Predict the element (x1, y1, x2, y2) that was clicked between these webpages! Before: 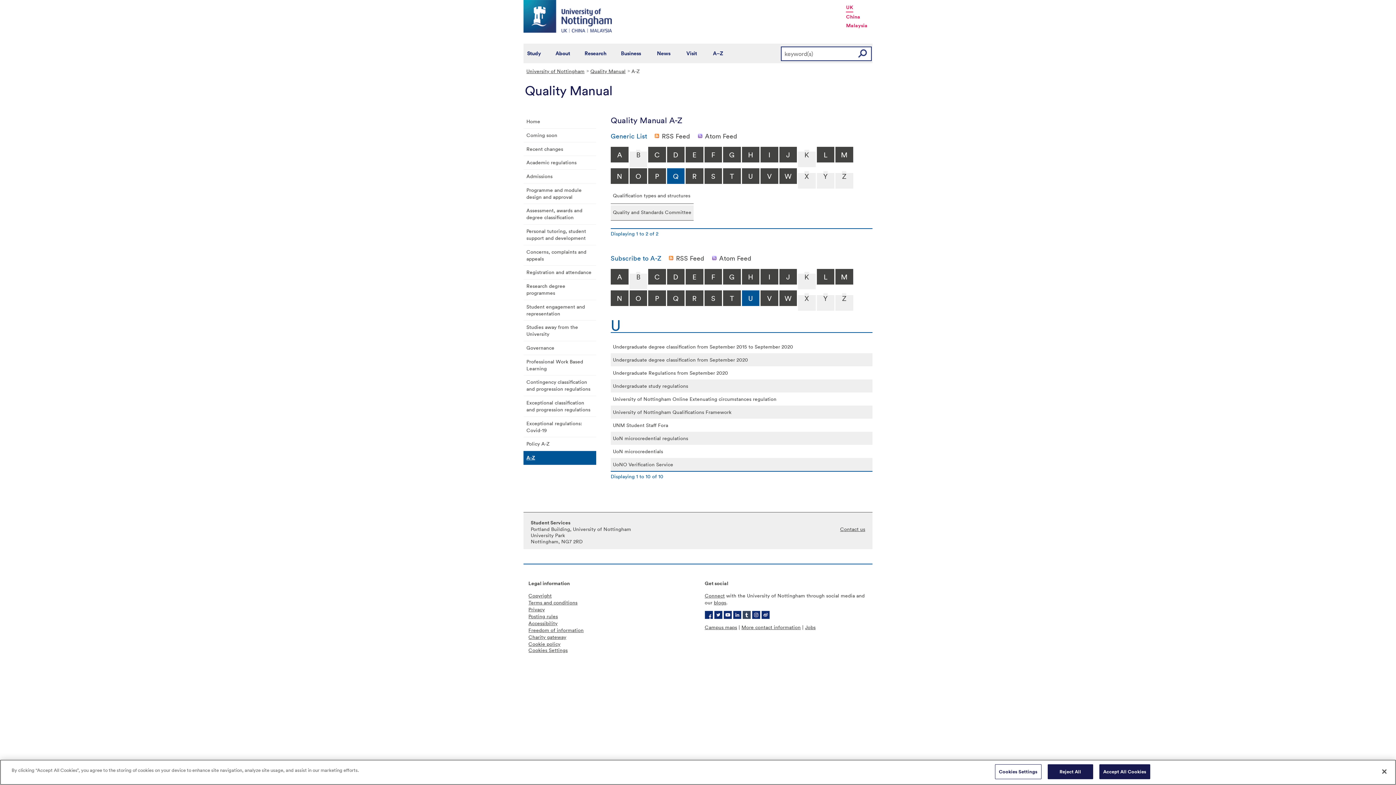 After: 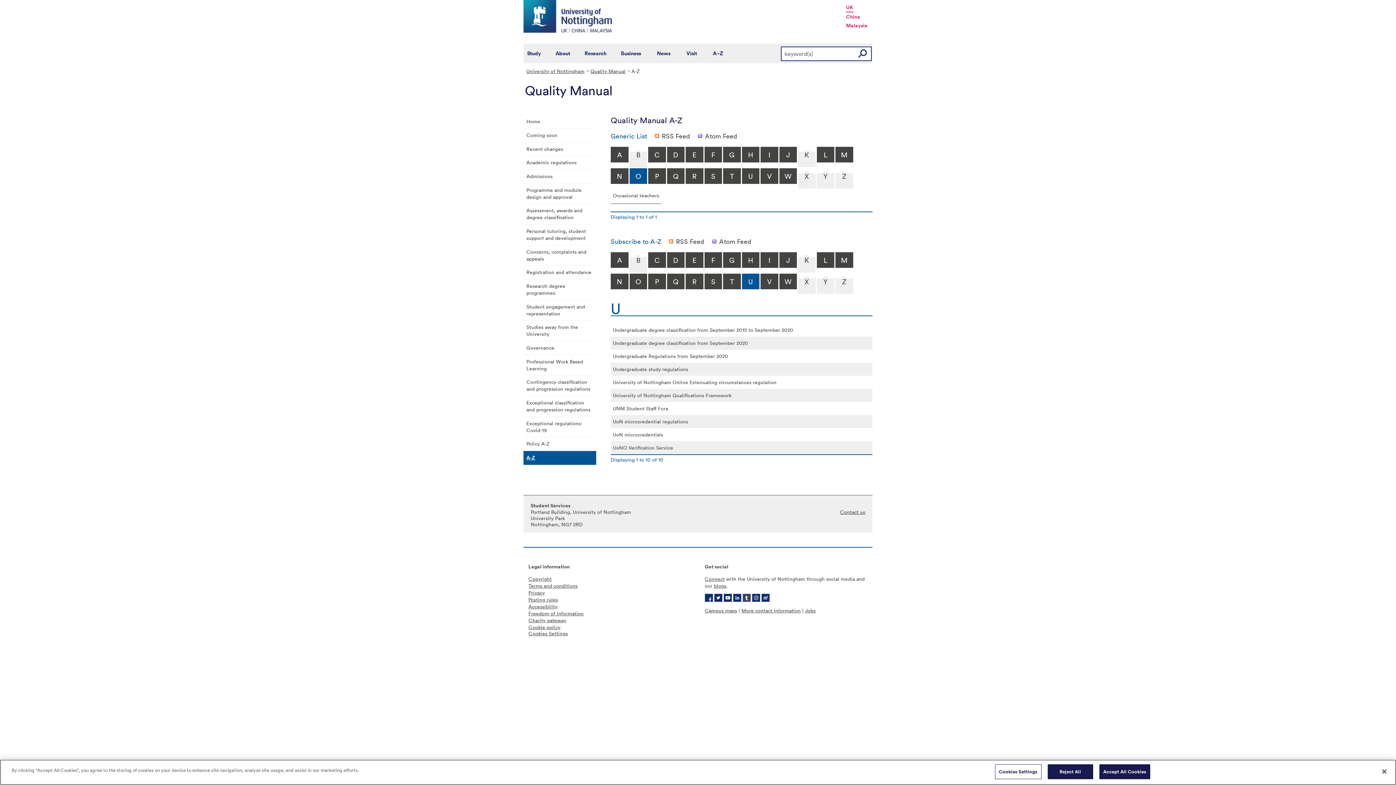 Action: bbox: (629, 168, 647, 184) label: O